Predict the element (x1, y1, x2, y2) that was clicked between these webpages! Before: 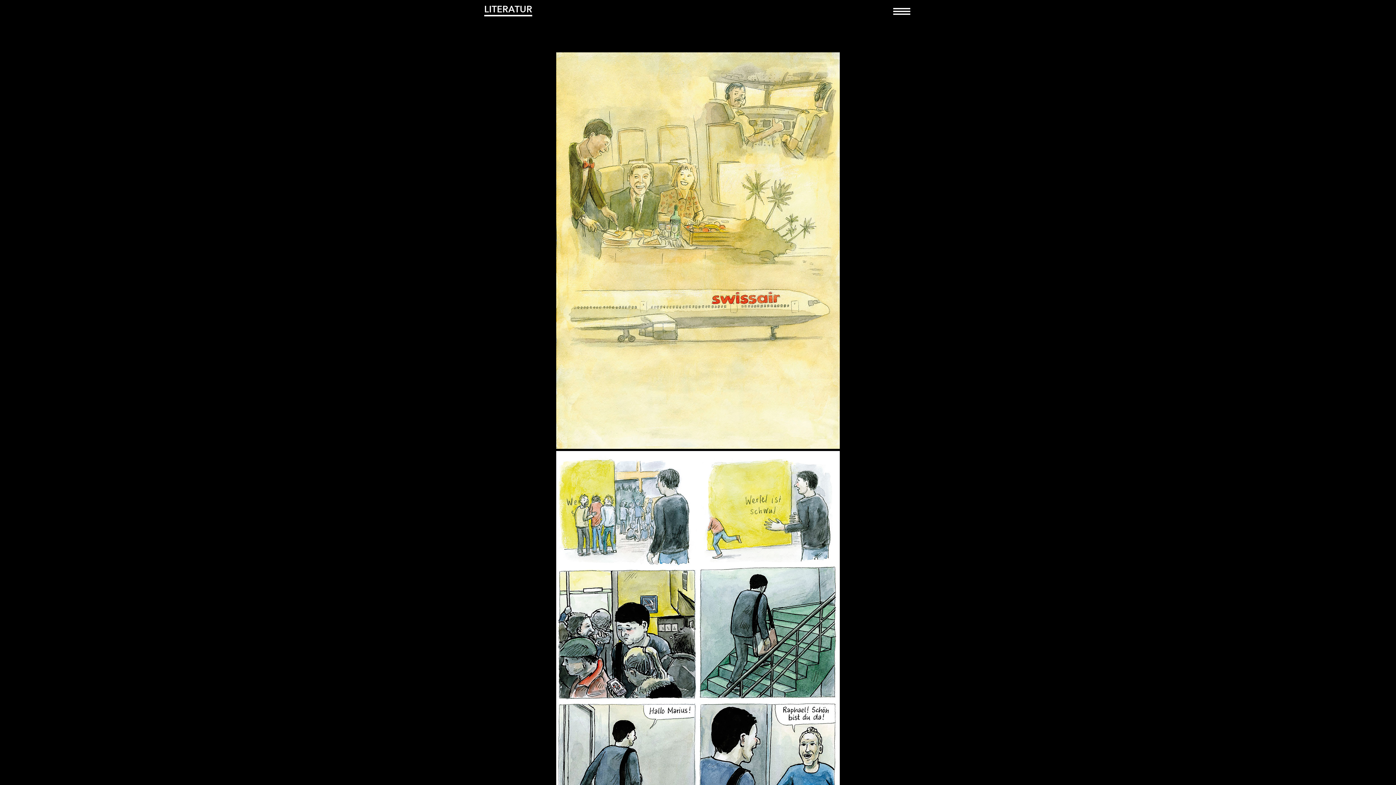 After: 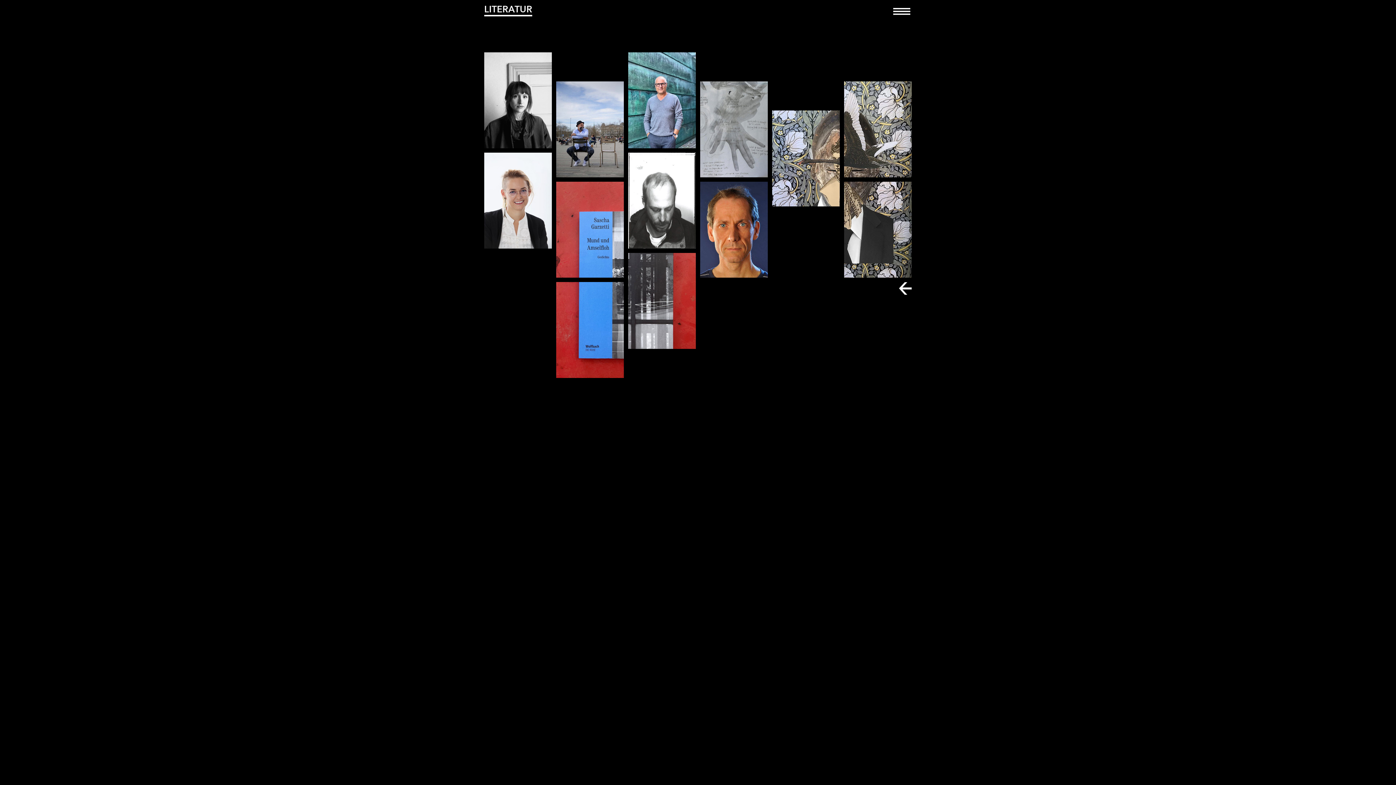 Action: bbox: (484, 3, 532, 16) label: LITERATUR